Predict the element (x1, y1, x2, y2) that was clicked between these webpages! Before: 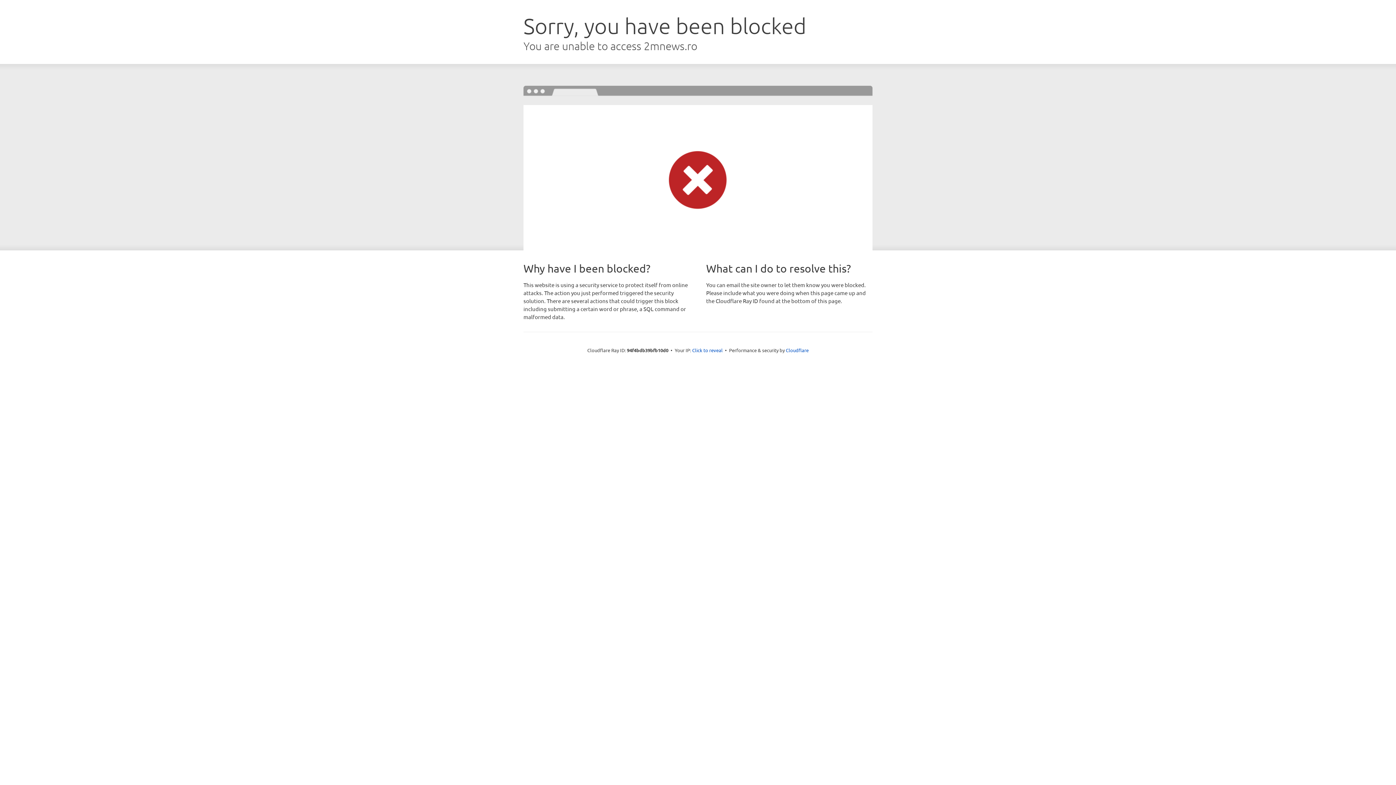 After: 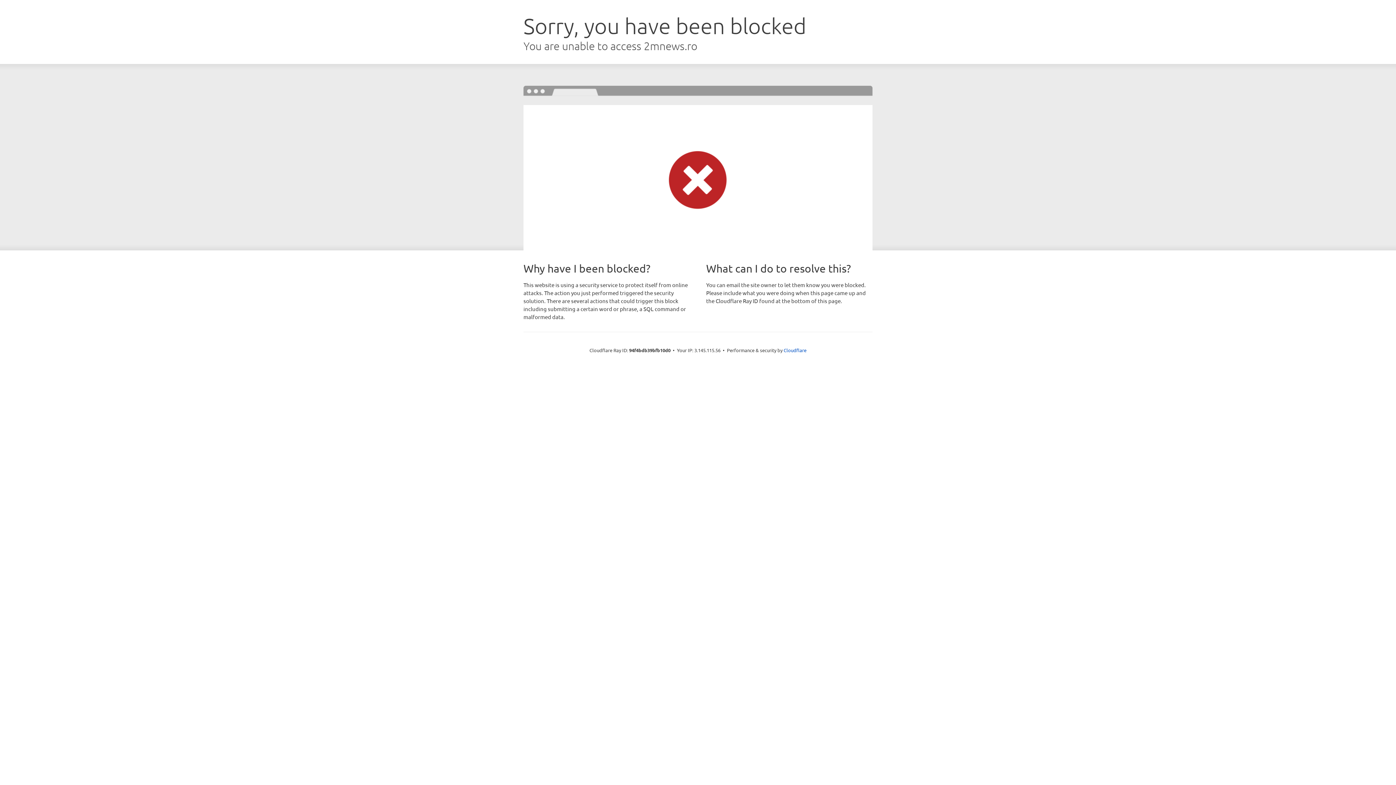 Action: bbox: (692, 346, 722, 353) label: Click to reveal